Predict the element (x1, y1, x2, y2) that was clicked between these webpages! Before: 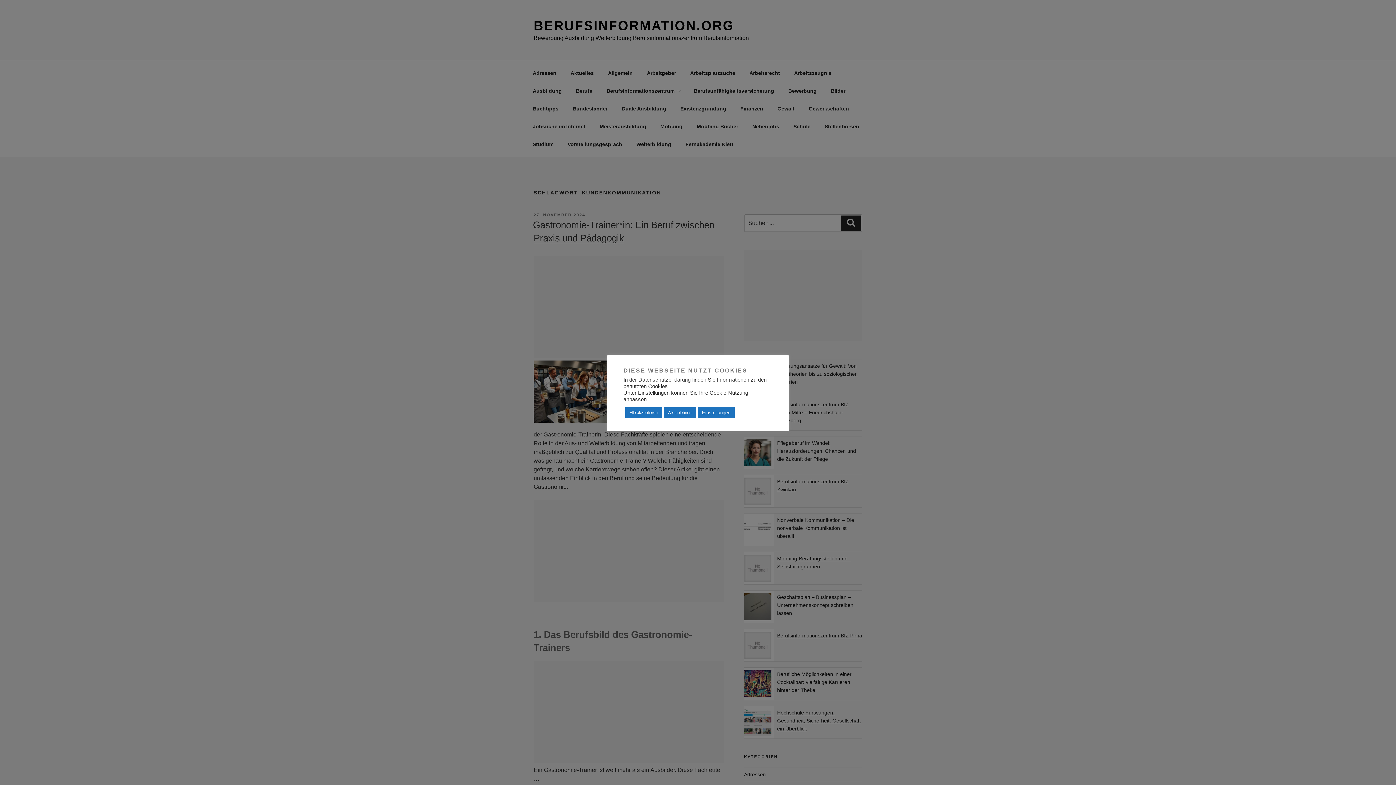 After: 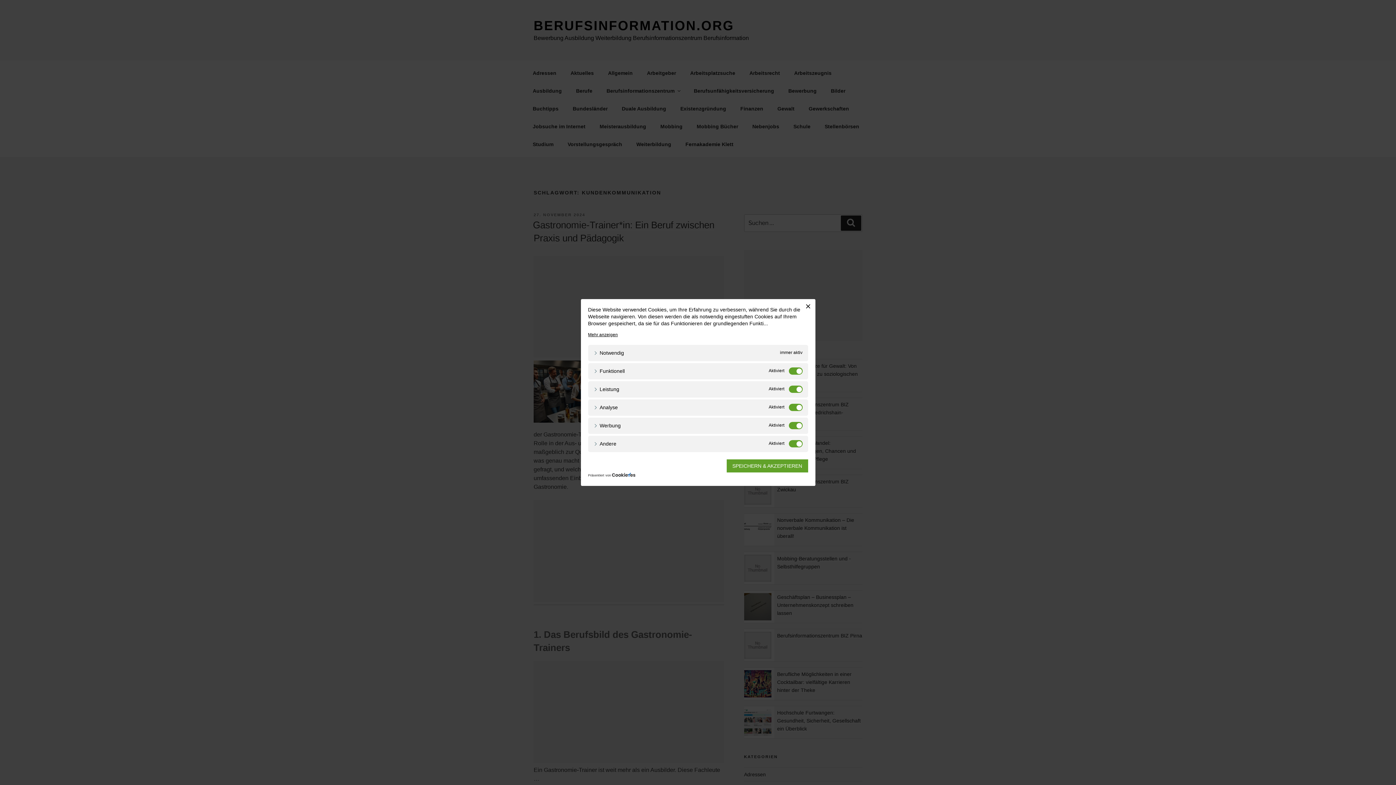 Action: bbox: (697, 407, 734, 418) label: Einstellungen